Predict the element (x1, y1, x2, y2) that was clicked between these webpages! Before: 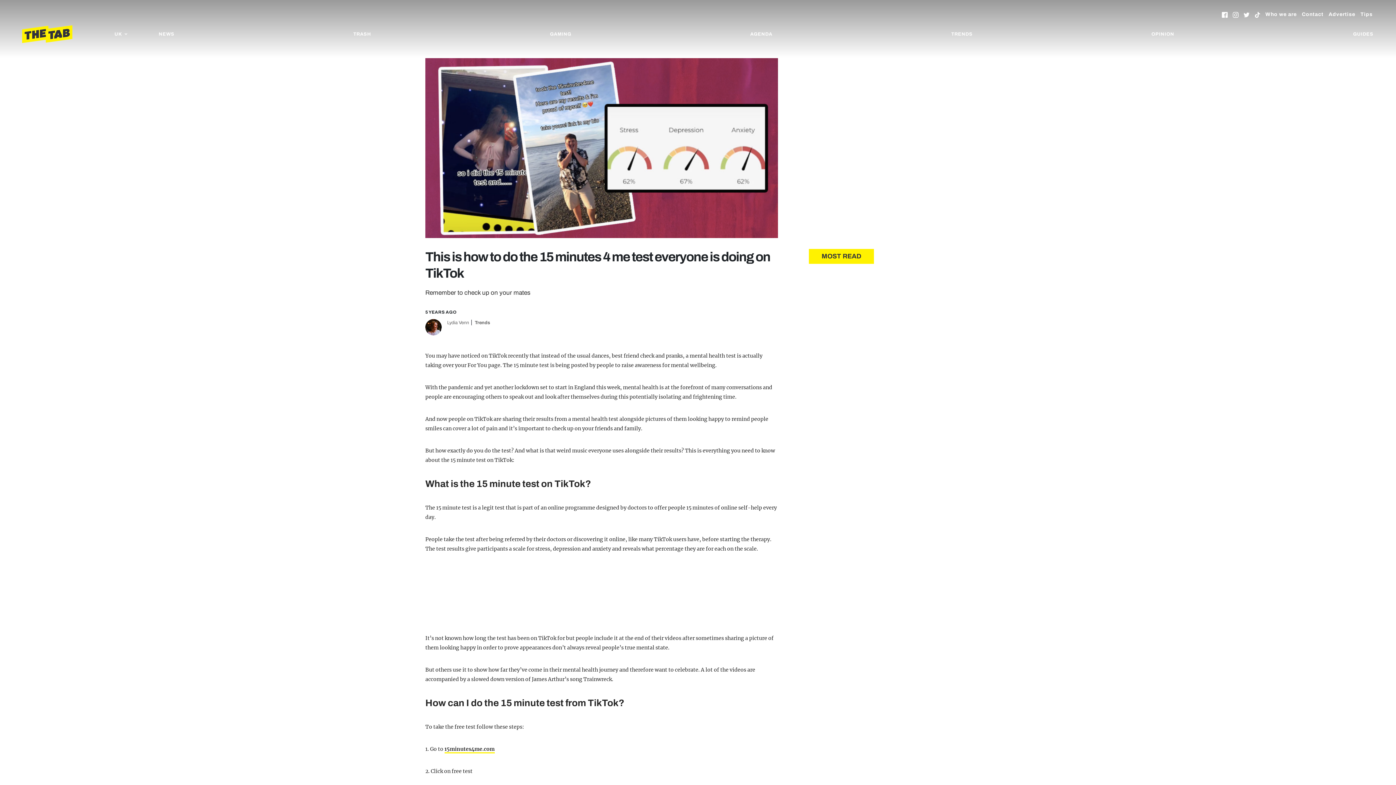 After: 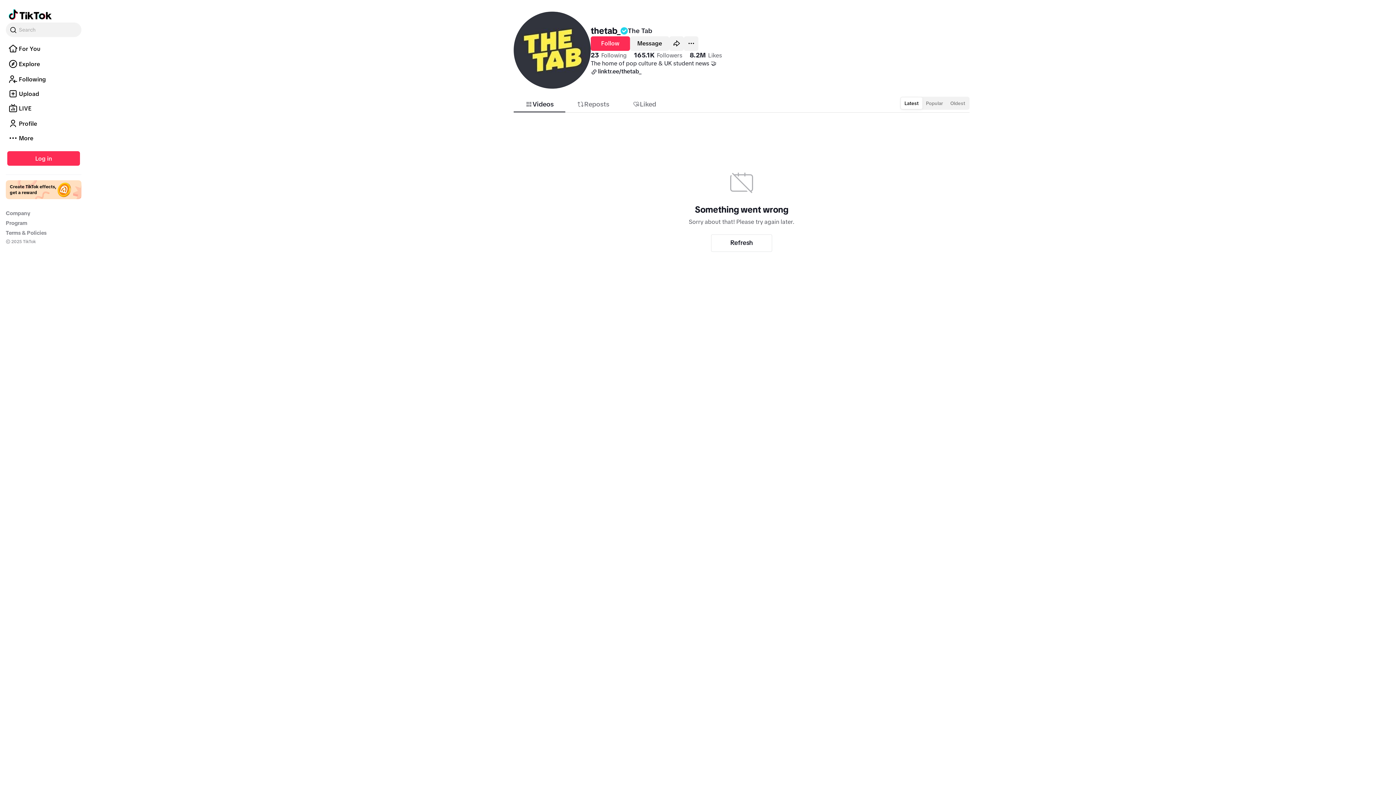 Action: bbox: (1254, 9, 1260, 20)